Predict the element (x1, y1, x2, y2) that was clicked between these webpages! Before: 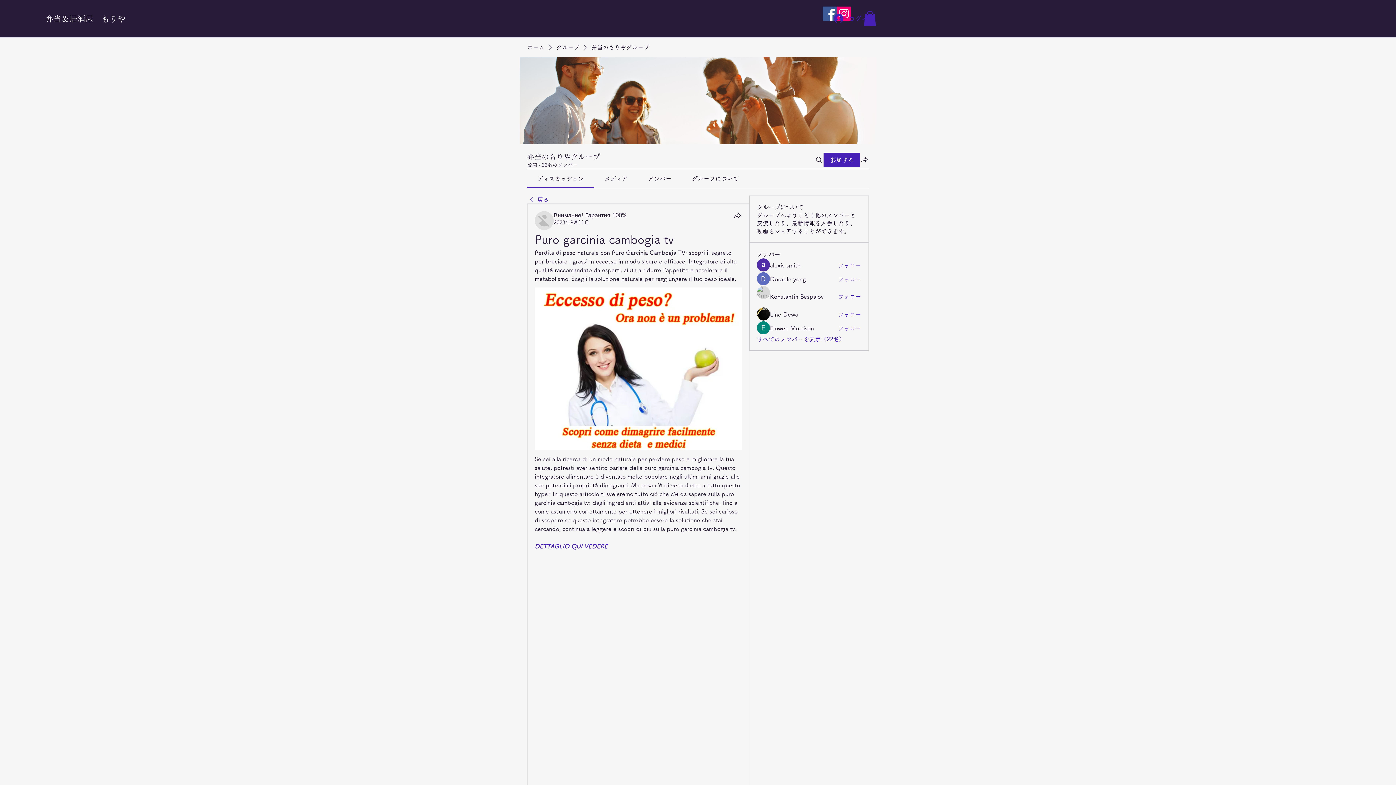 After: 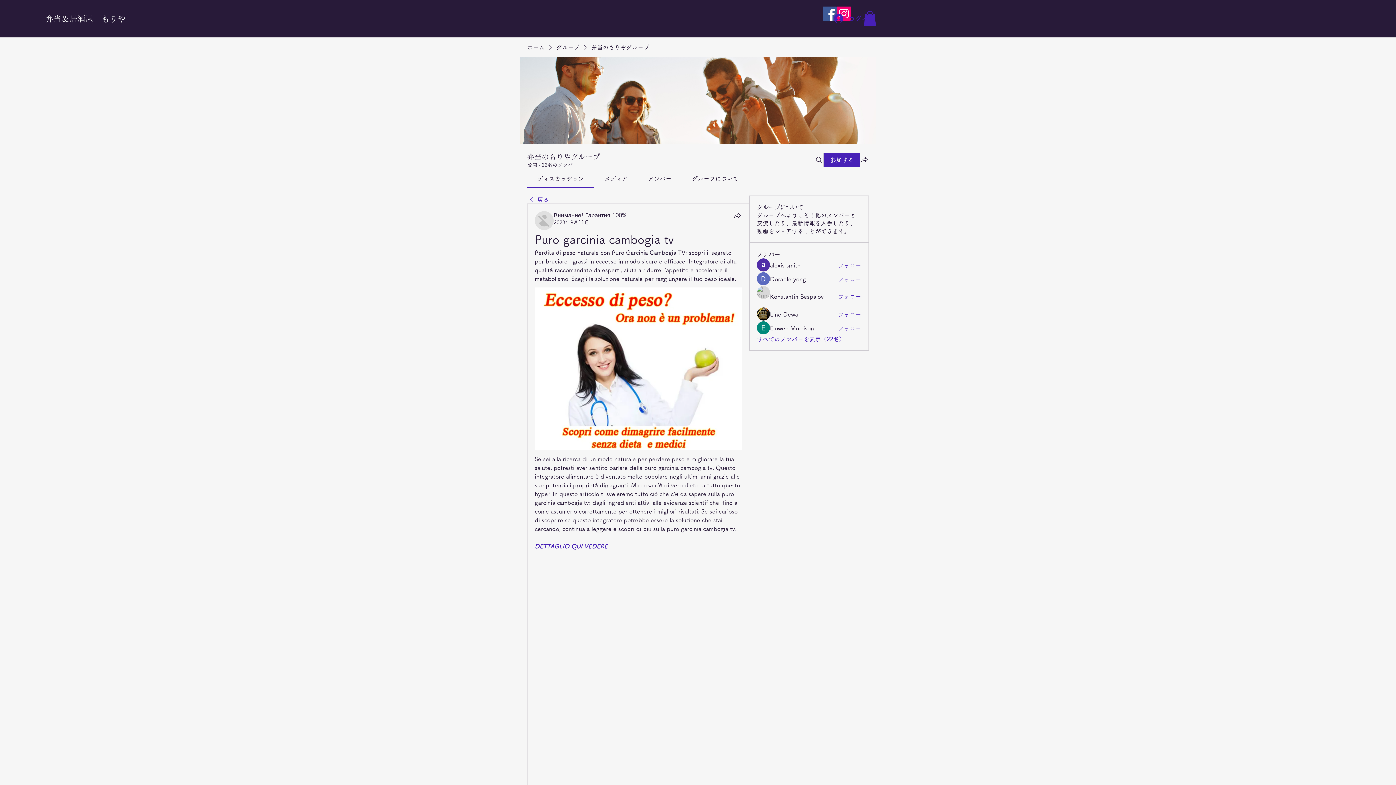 Action: bbox: (692, 175, 738, 181) label: グループについて